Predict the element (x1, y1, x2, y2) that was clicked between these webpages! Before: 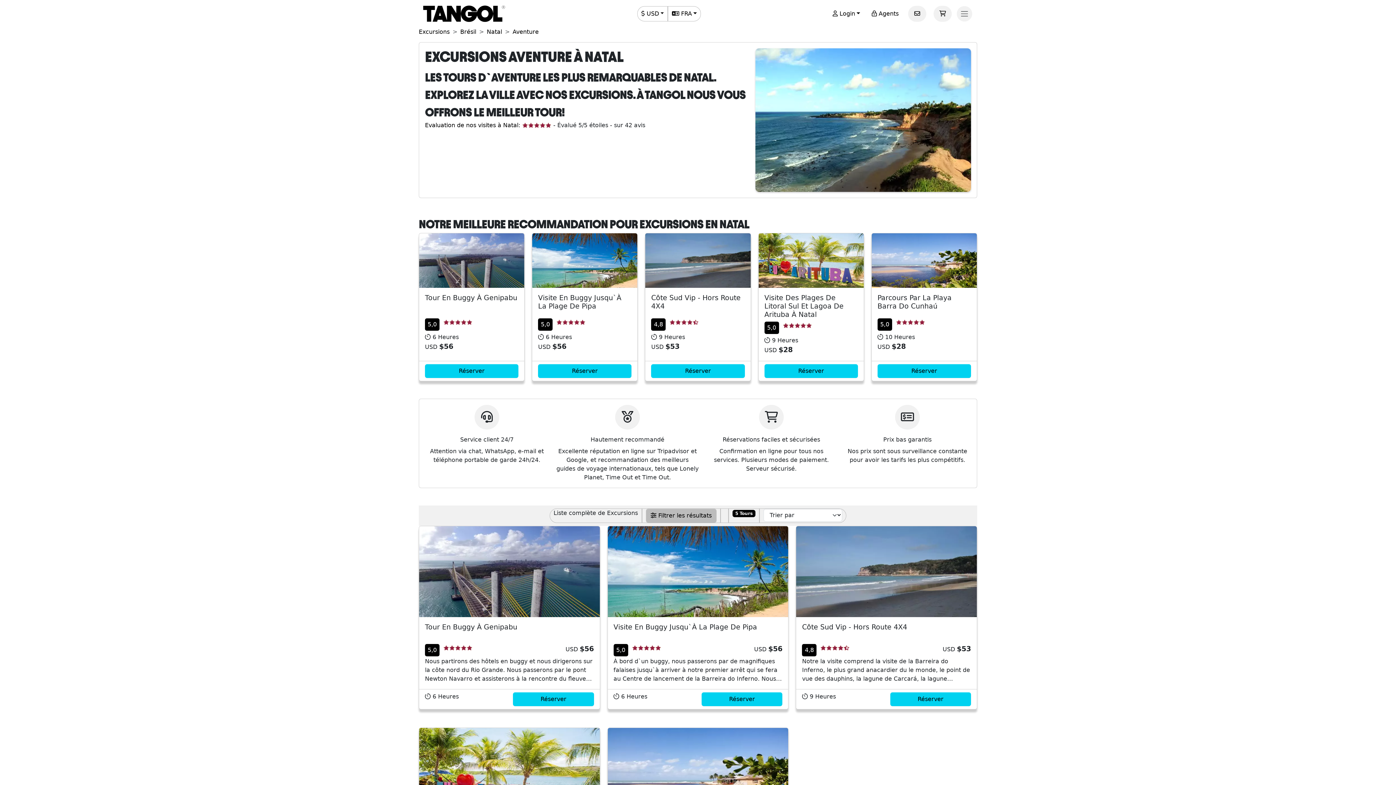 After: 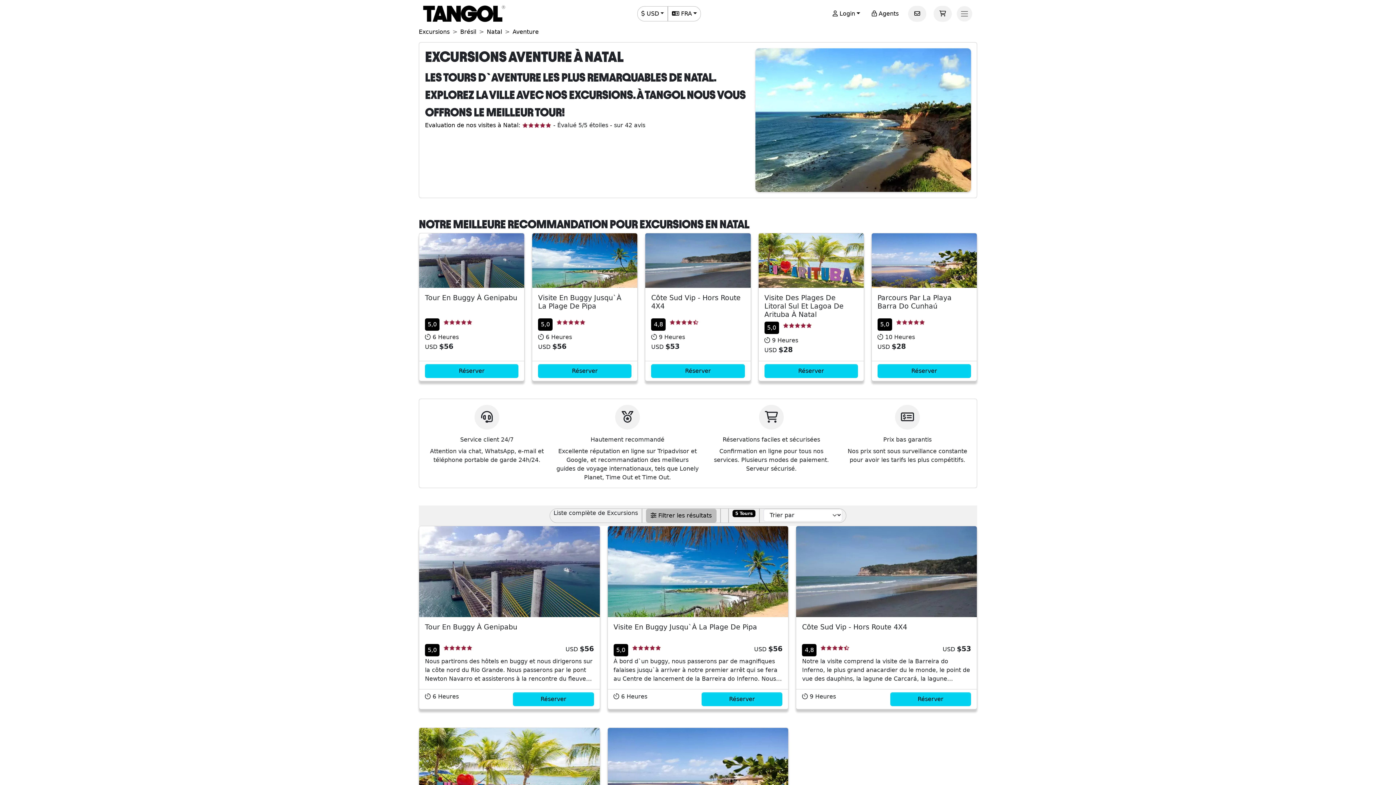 Action: bbox: (512, 28, 538, 35) label: Aventure